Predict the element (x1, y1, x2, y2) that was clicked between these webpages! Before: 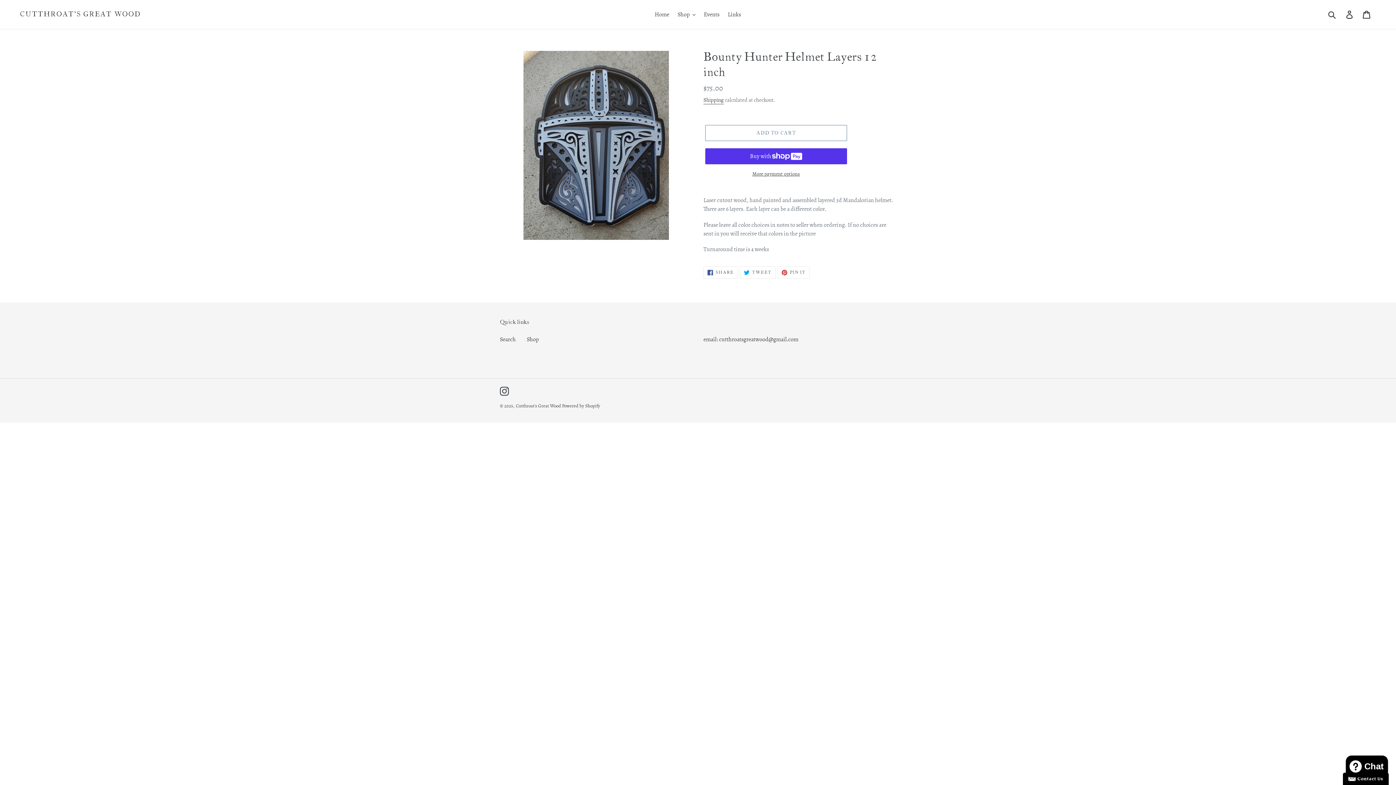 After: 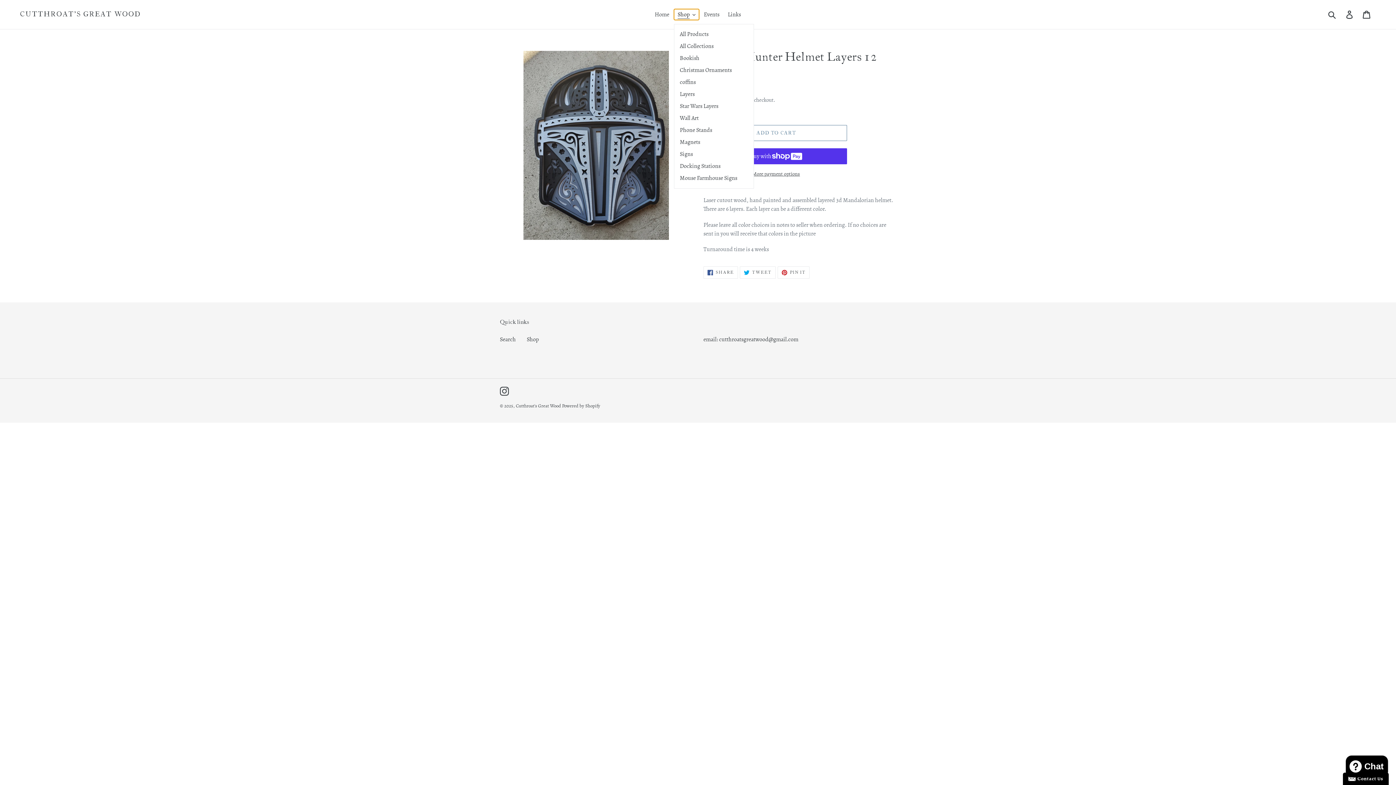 Action: bbox: (674, 9, 699, 20) label: Shop